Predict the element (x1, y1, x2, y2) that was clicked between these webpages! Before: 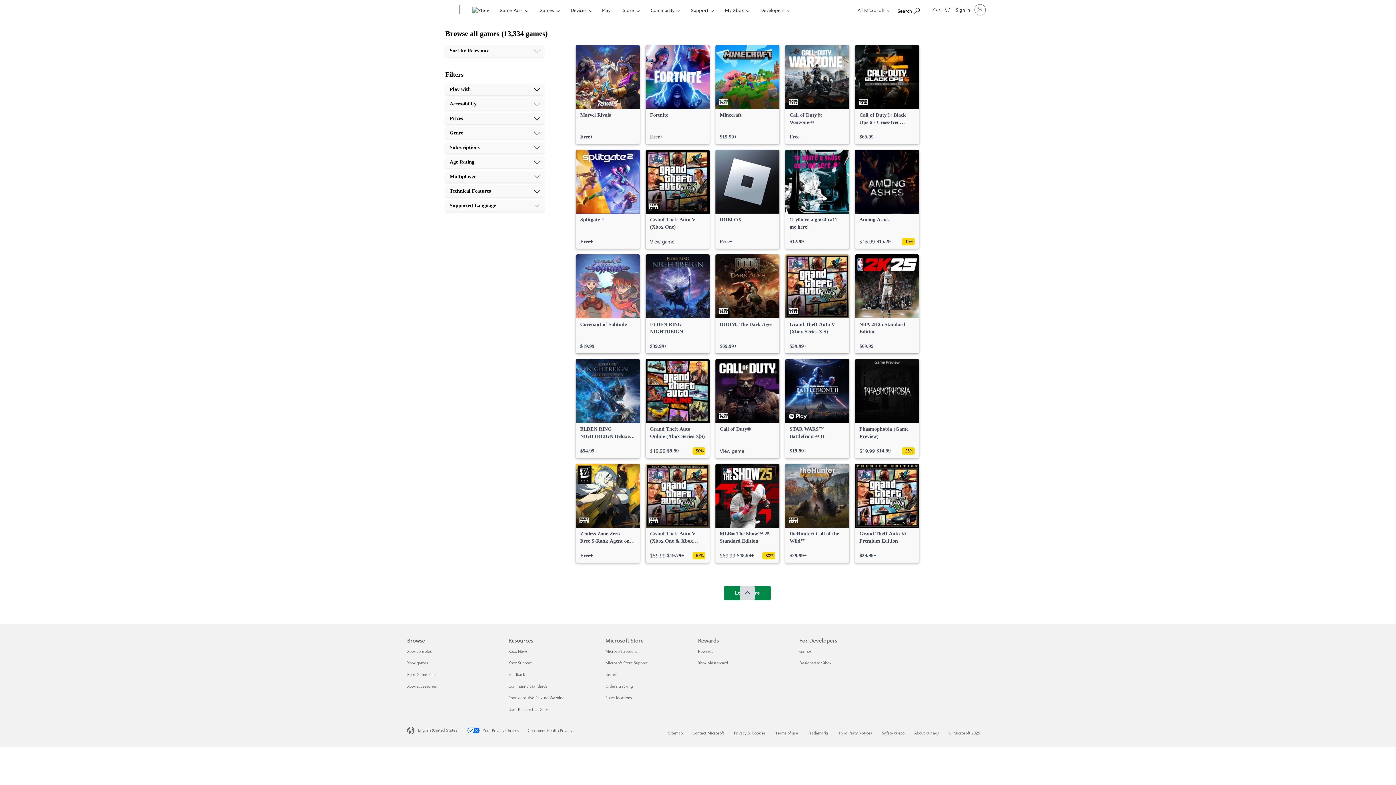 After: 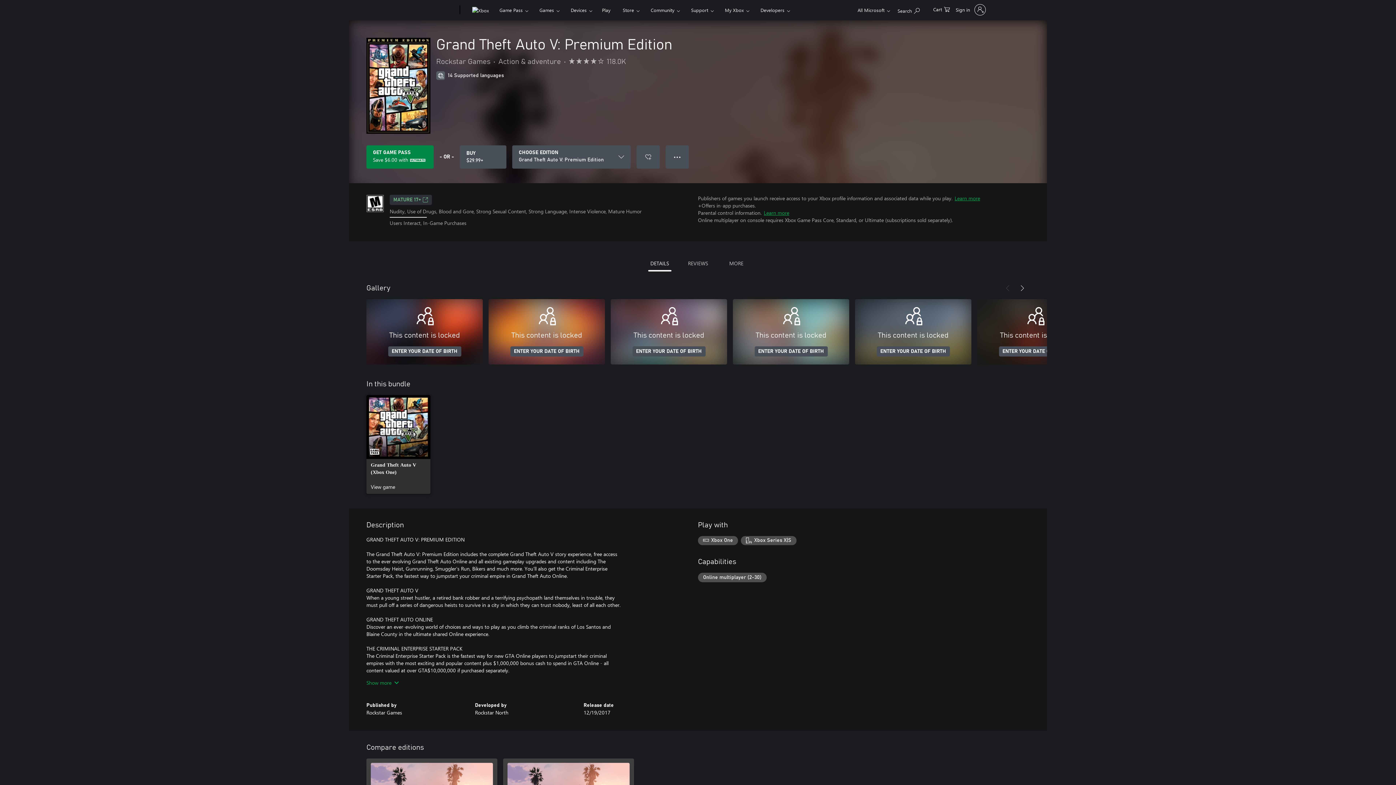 Action: label: Grand Theft Auto V: Premium Edition, $29.99 bbox: (855, 464, 919, 562)